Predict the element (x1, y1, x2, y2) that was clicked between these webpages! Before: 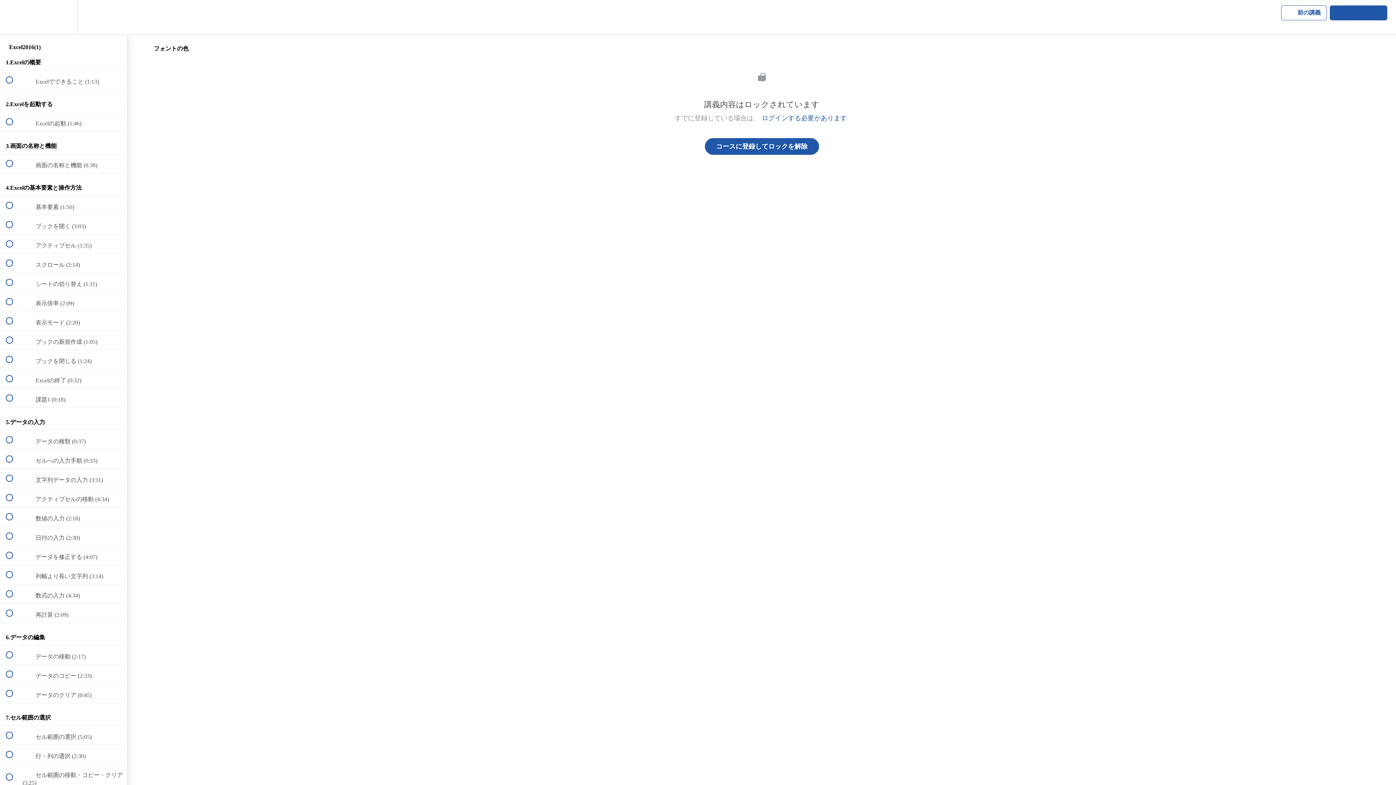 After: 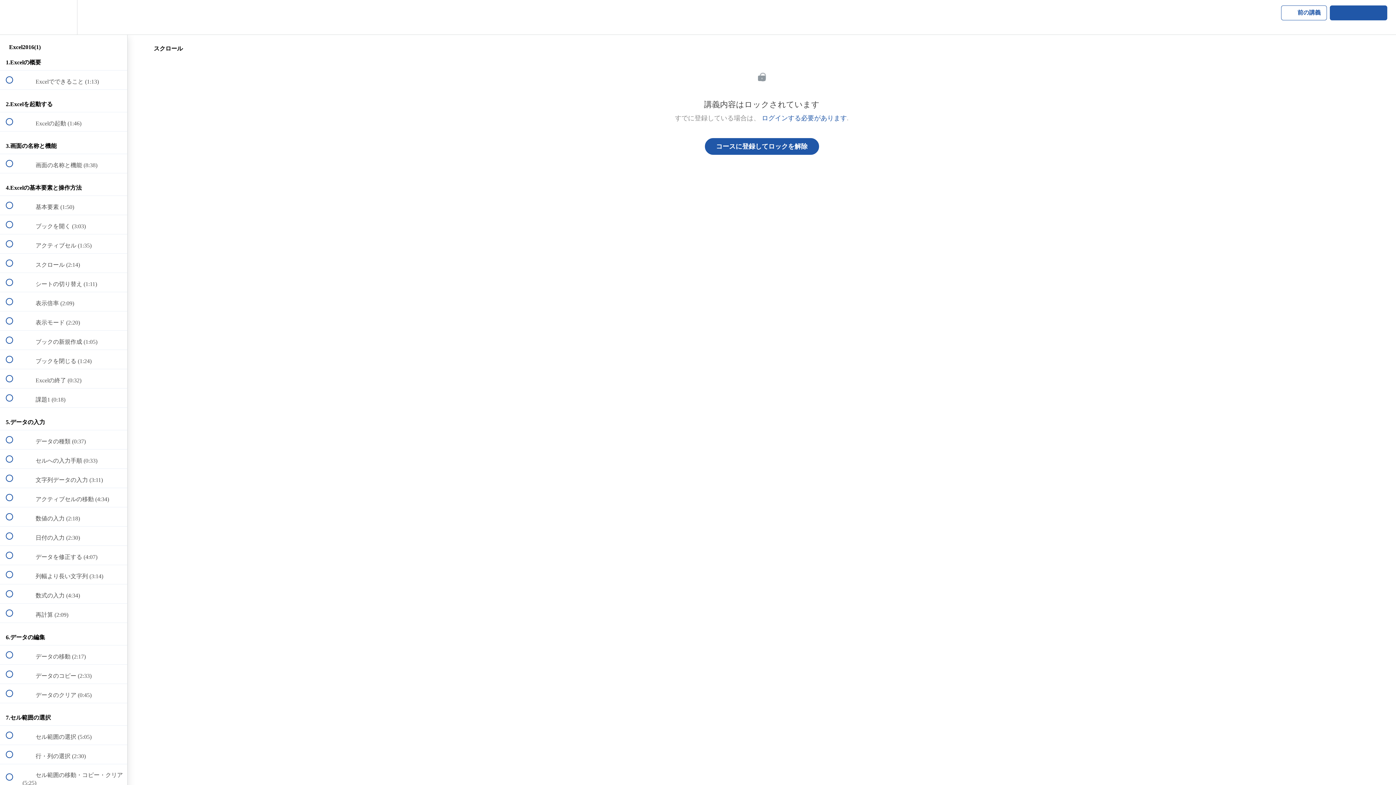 Action: bbox: (0, 253, 127, 272) label:  
 スクロール (2:14)